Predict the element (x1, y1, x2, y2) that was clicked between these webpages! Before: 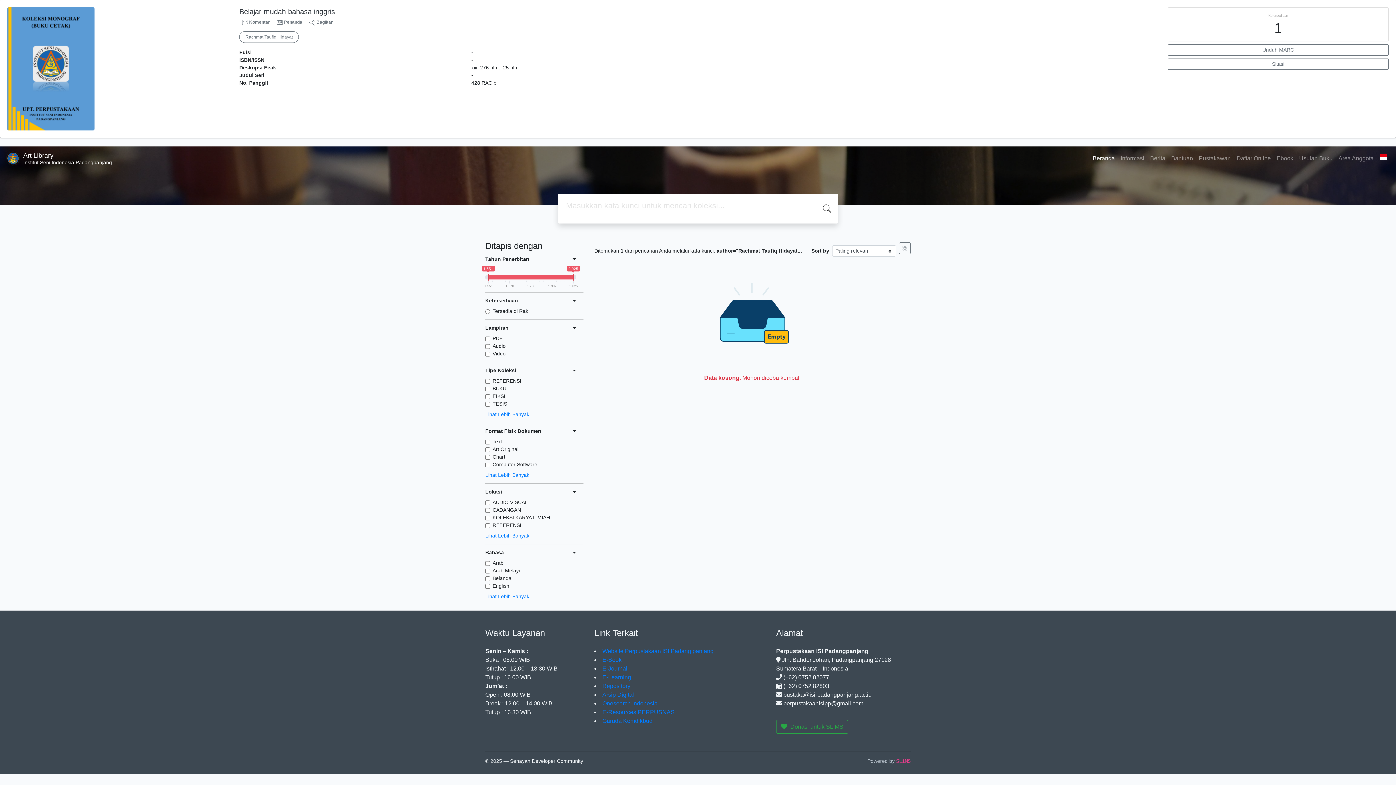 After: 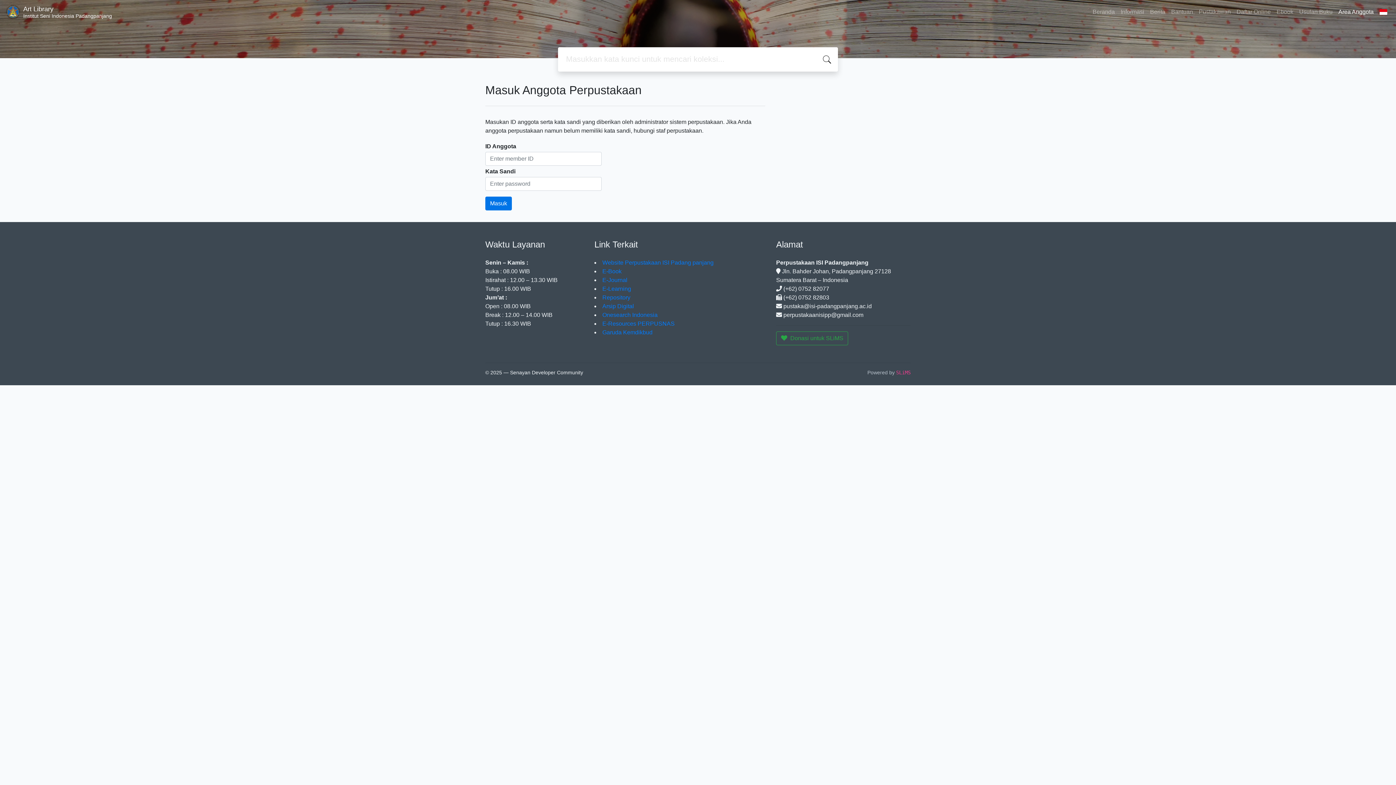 Action: bbox: (1335, 151, 1376, 165) label: Area Anggota